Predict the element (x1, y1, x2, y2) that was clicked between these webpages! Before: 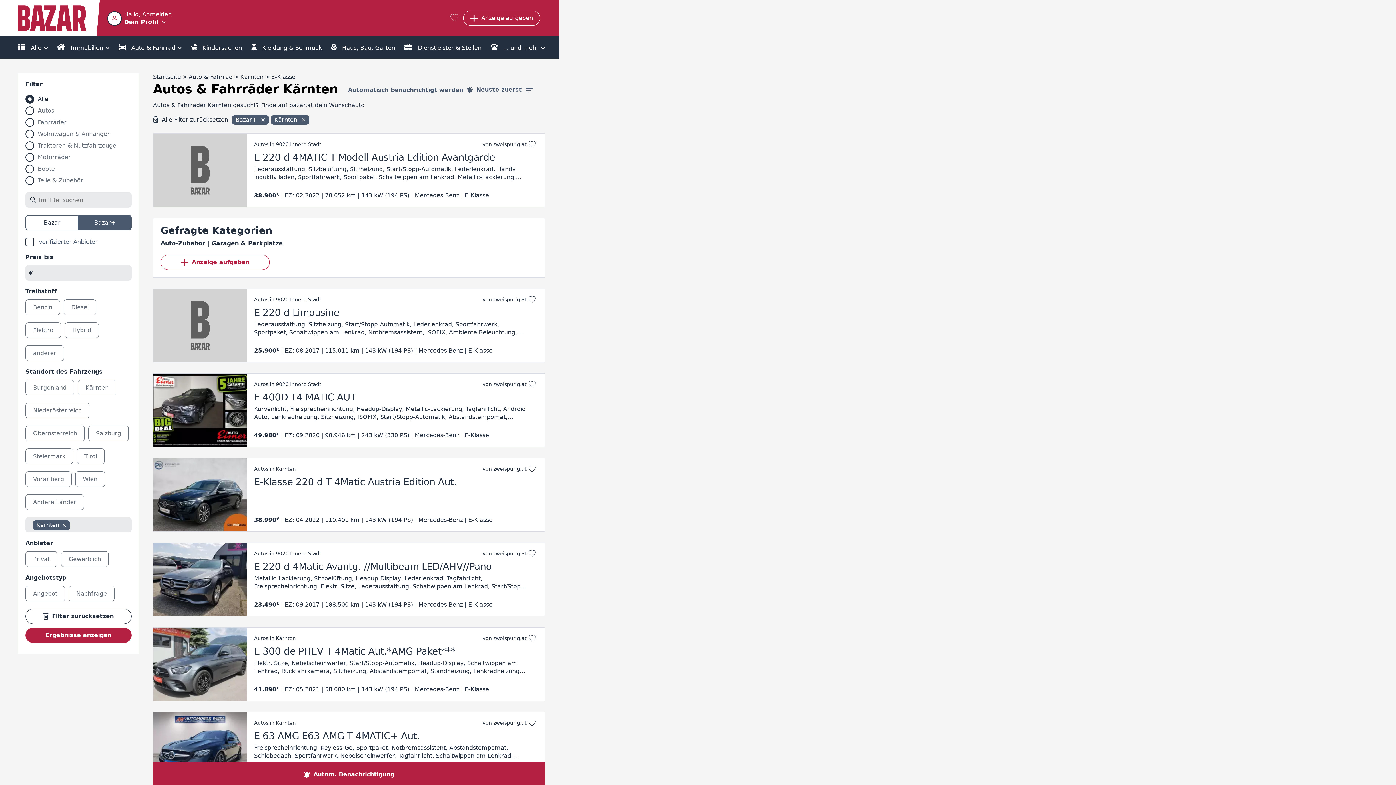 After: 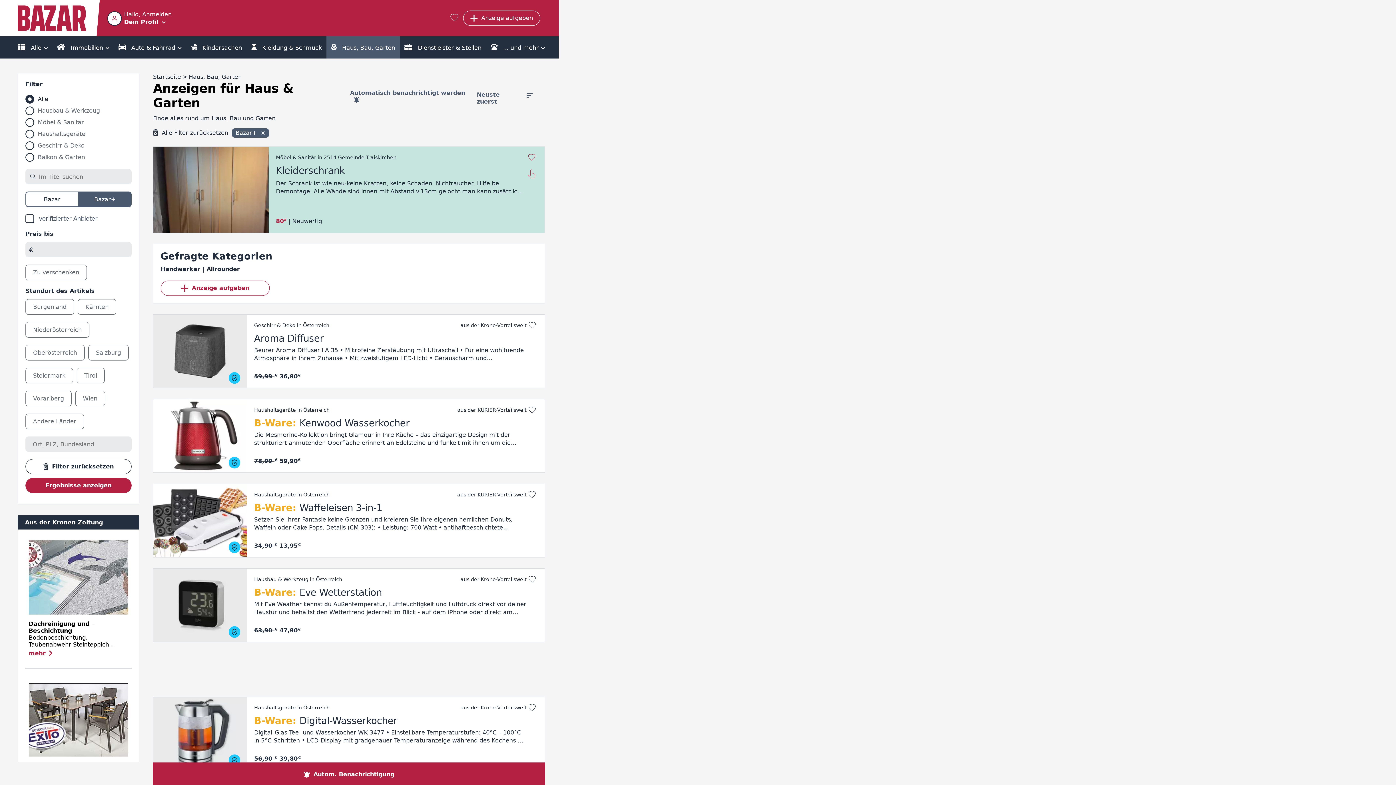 Action: label:  Haus, Bau, Garten bbox: (326, 36, 399, 58)